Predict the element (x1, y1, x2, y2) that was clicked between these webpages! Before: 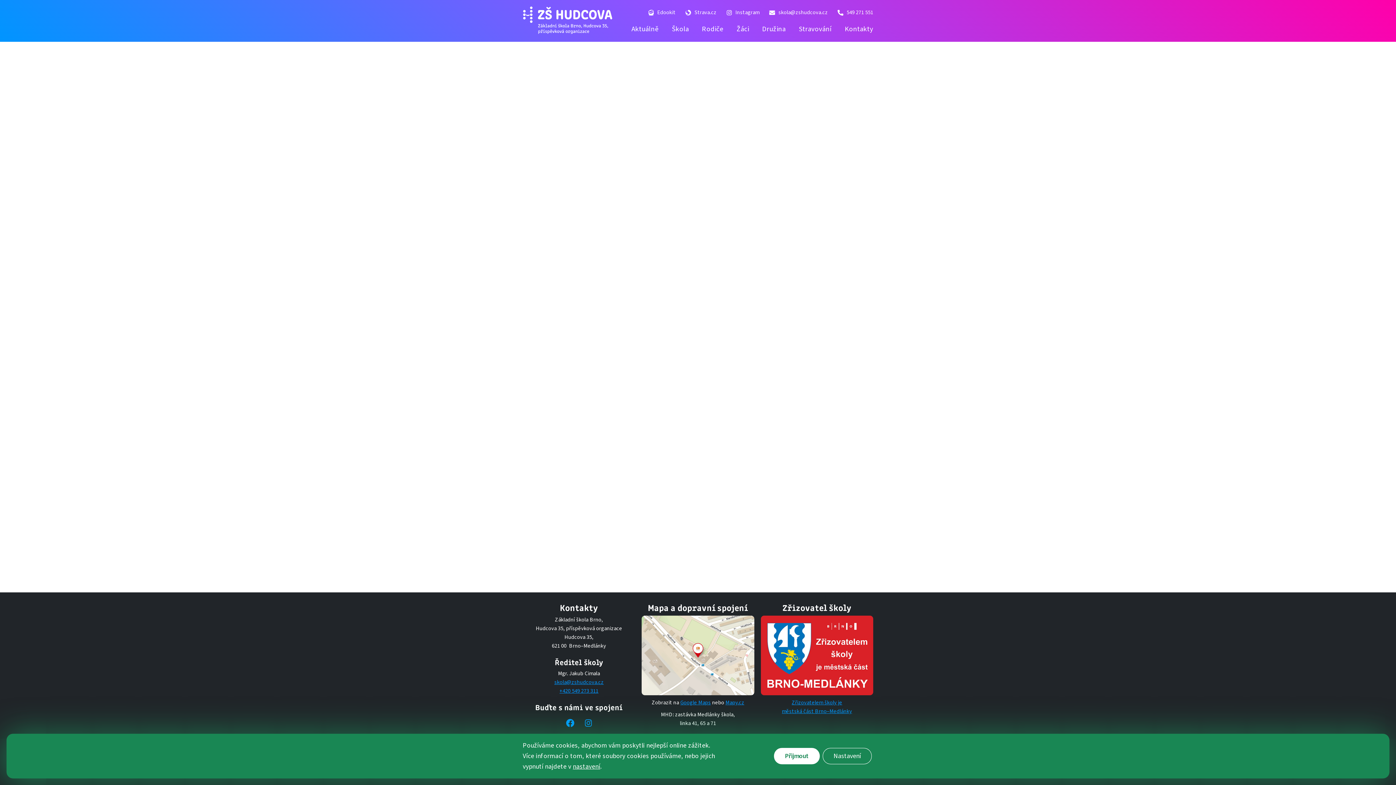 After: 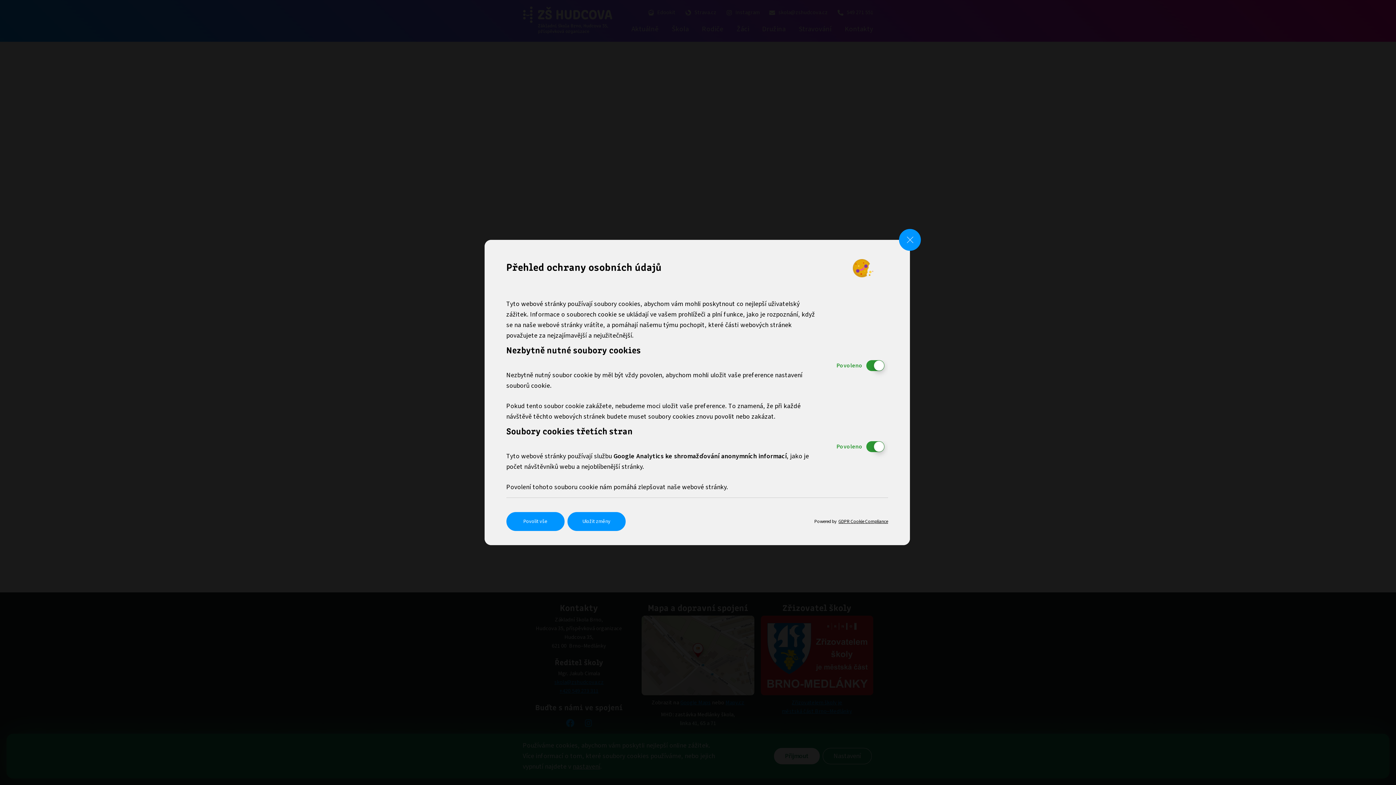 Action: bbox: (822, 748, 872, 764) label: Nastavení